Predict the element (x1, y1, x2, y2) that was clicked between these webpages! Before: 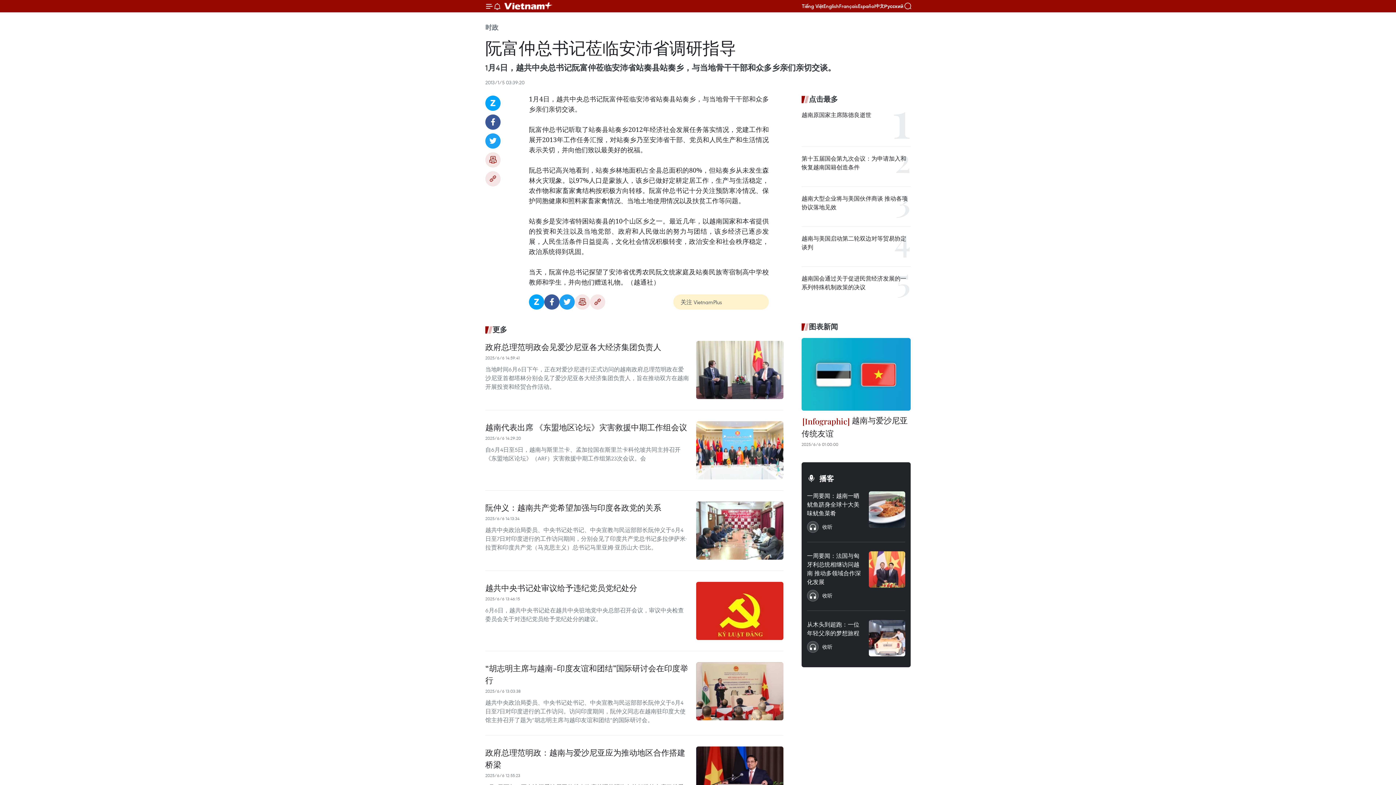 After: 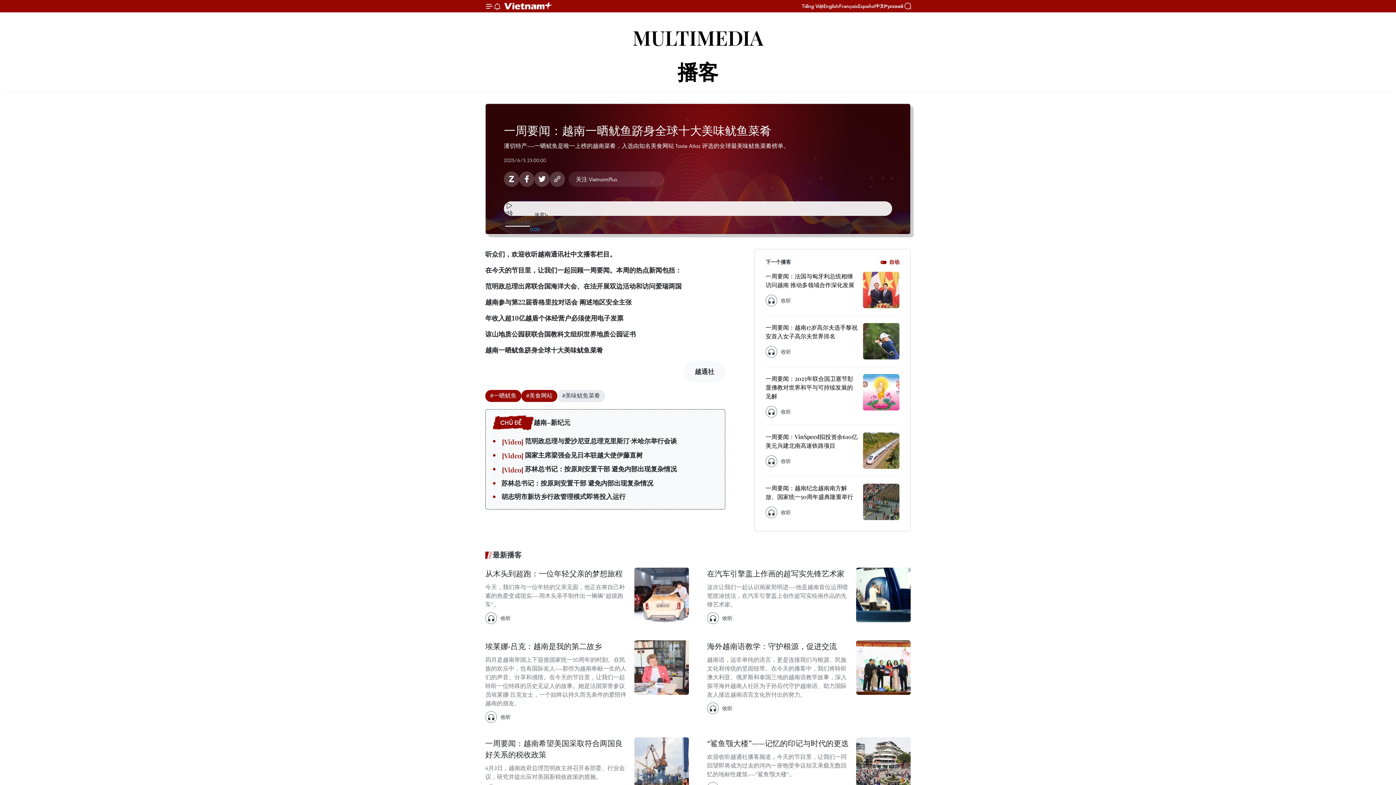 Action: label: 一周要闻：越南一晒鱿鱼跻身全球十大美味鱿鱼菜肴 bbox: (807, 491, 863, 521)